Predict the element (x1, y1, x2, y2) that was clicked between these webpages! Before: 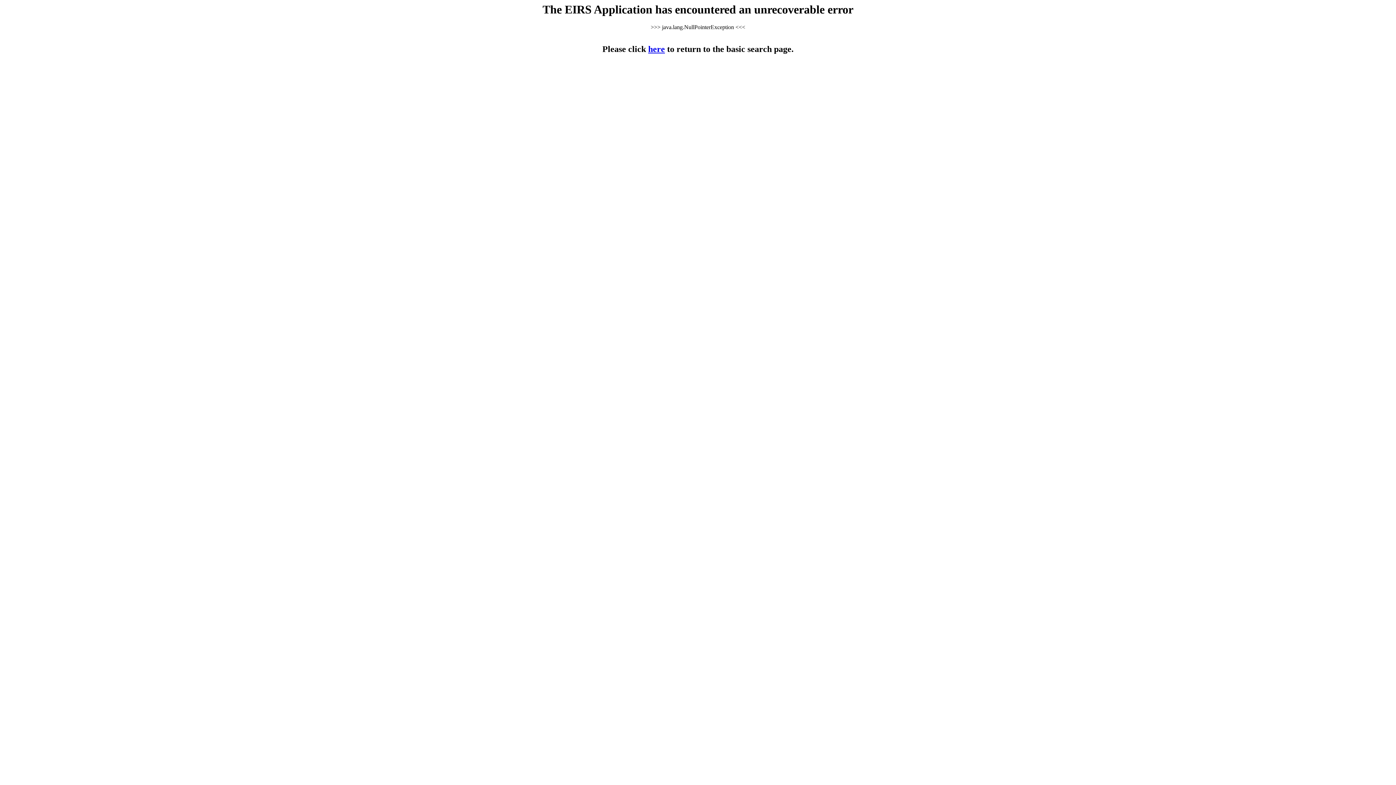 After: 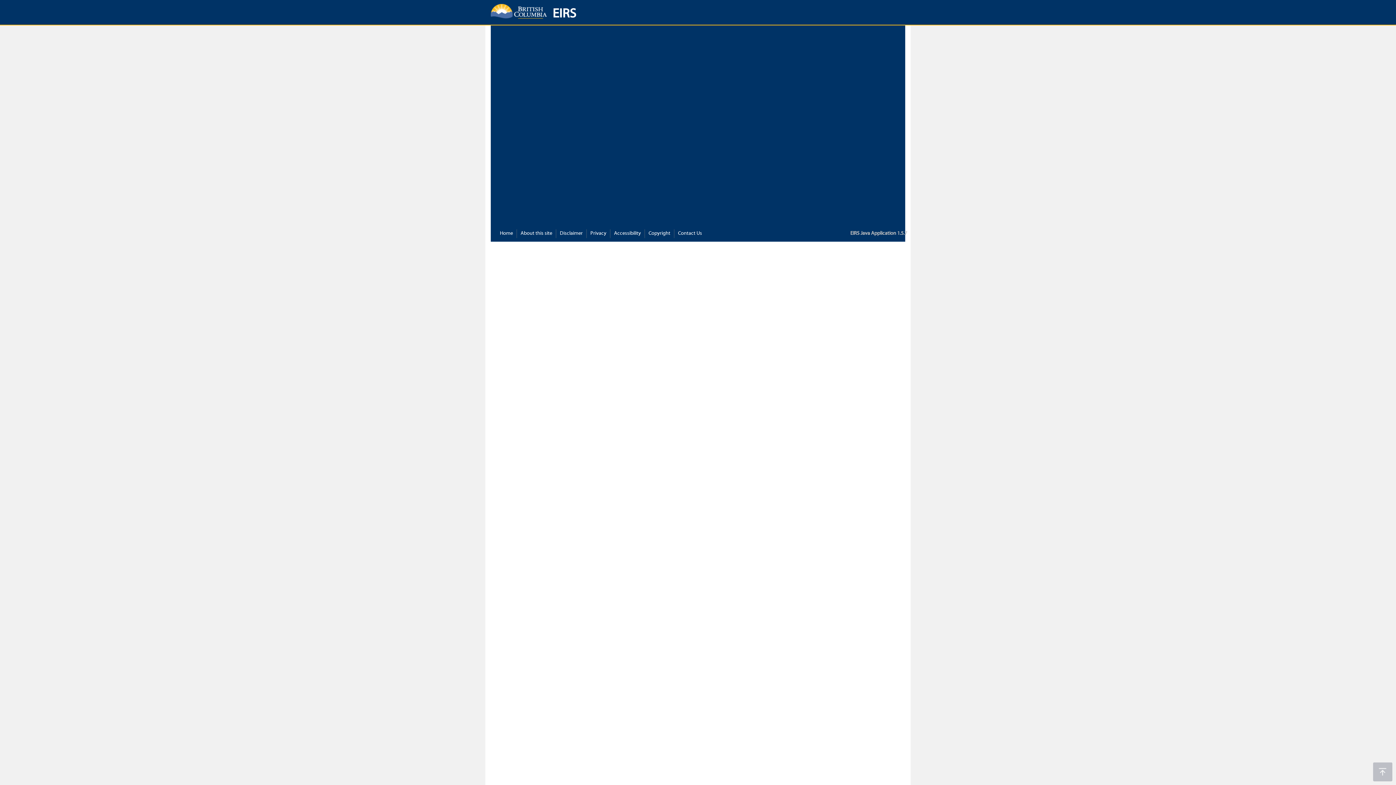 Action: bbox: (648, 44, 665, 53) label: here